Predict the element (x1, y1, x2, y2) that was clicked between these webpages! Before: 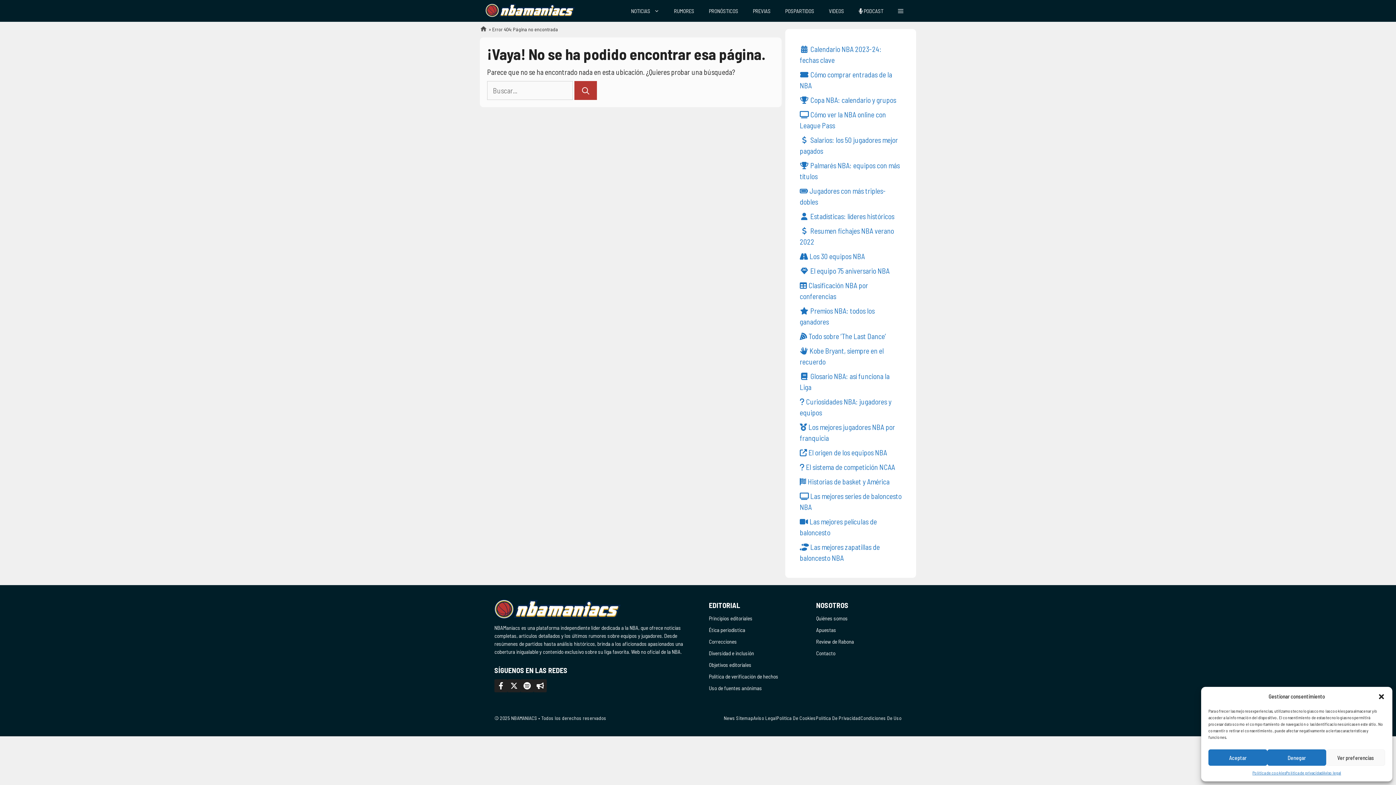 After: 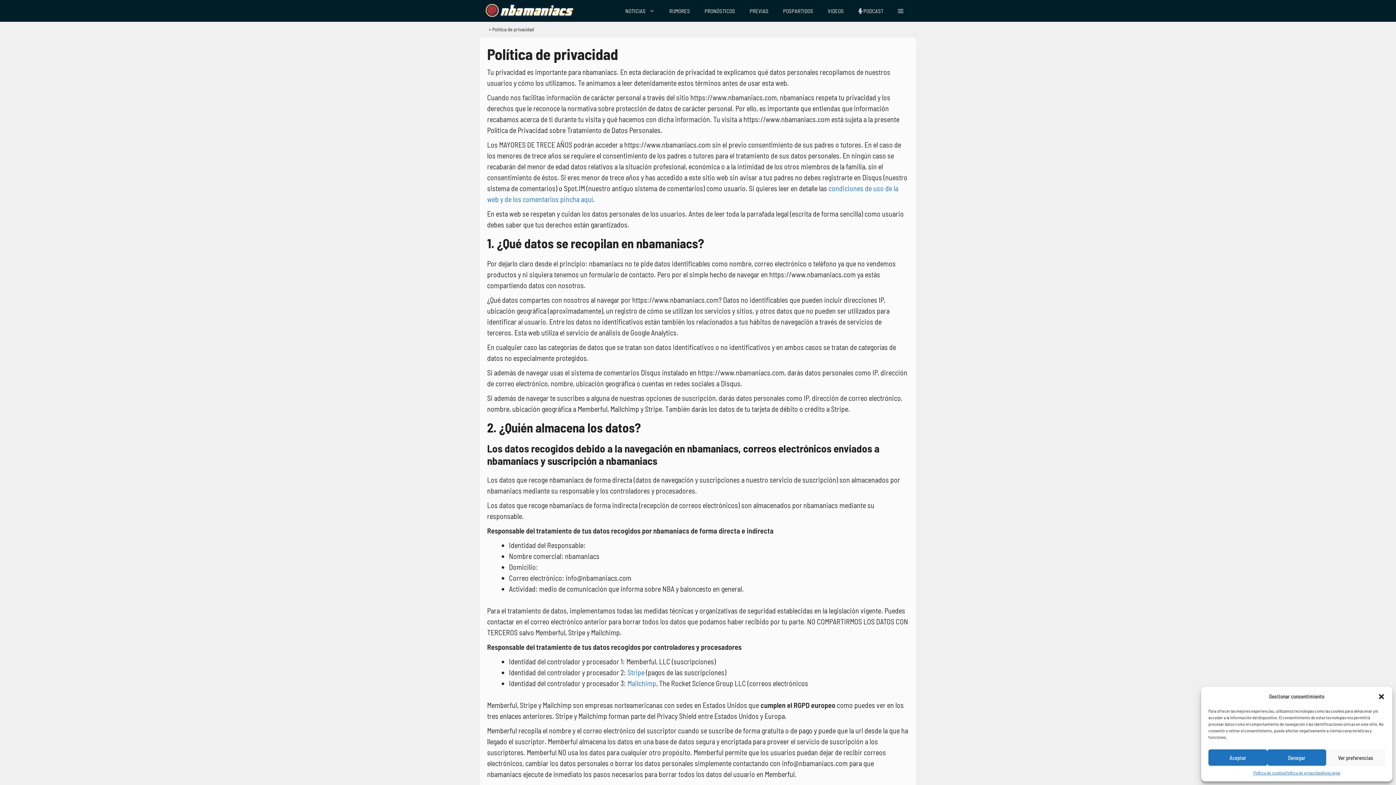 Action: label: Política De Privacidad bbox: (816, 715, 860, 721)